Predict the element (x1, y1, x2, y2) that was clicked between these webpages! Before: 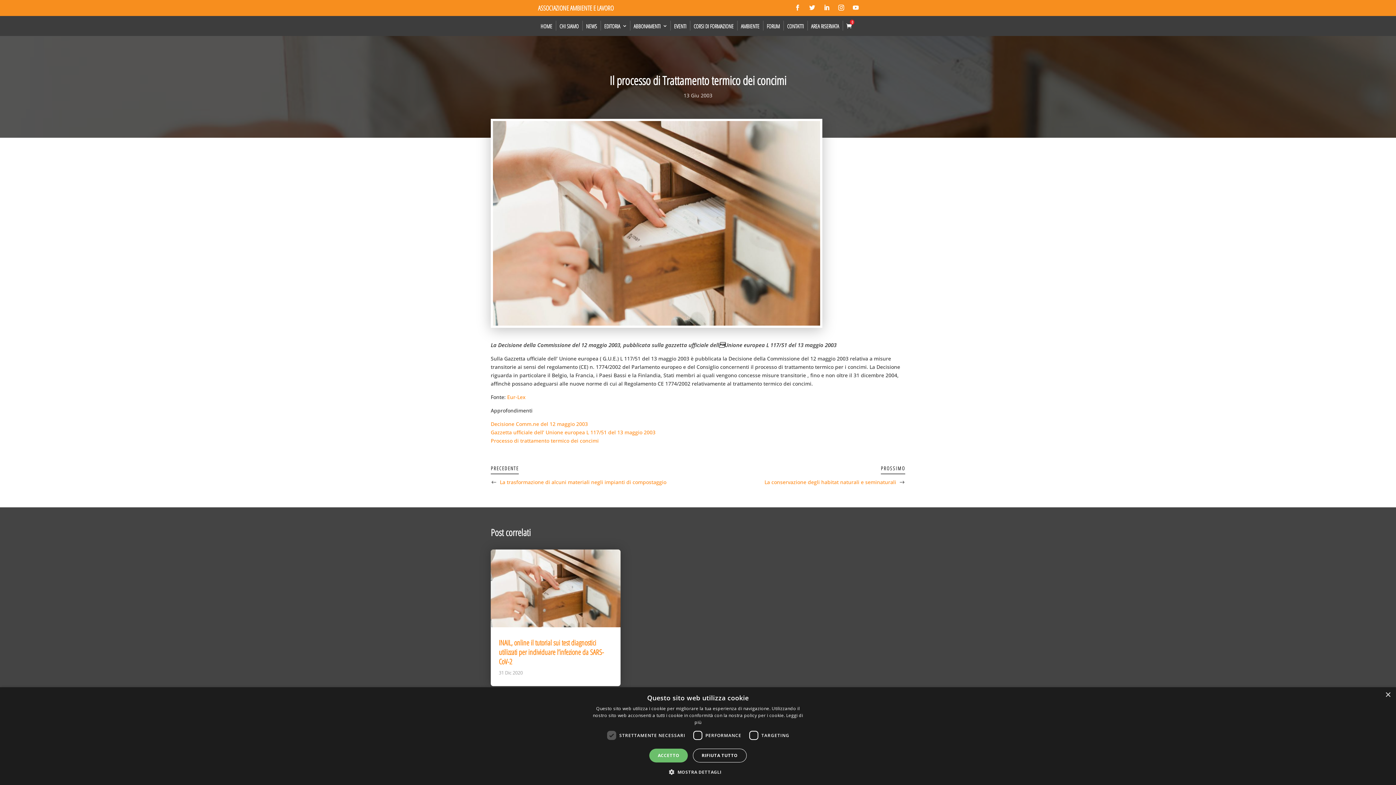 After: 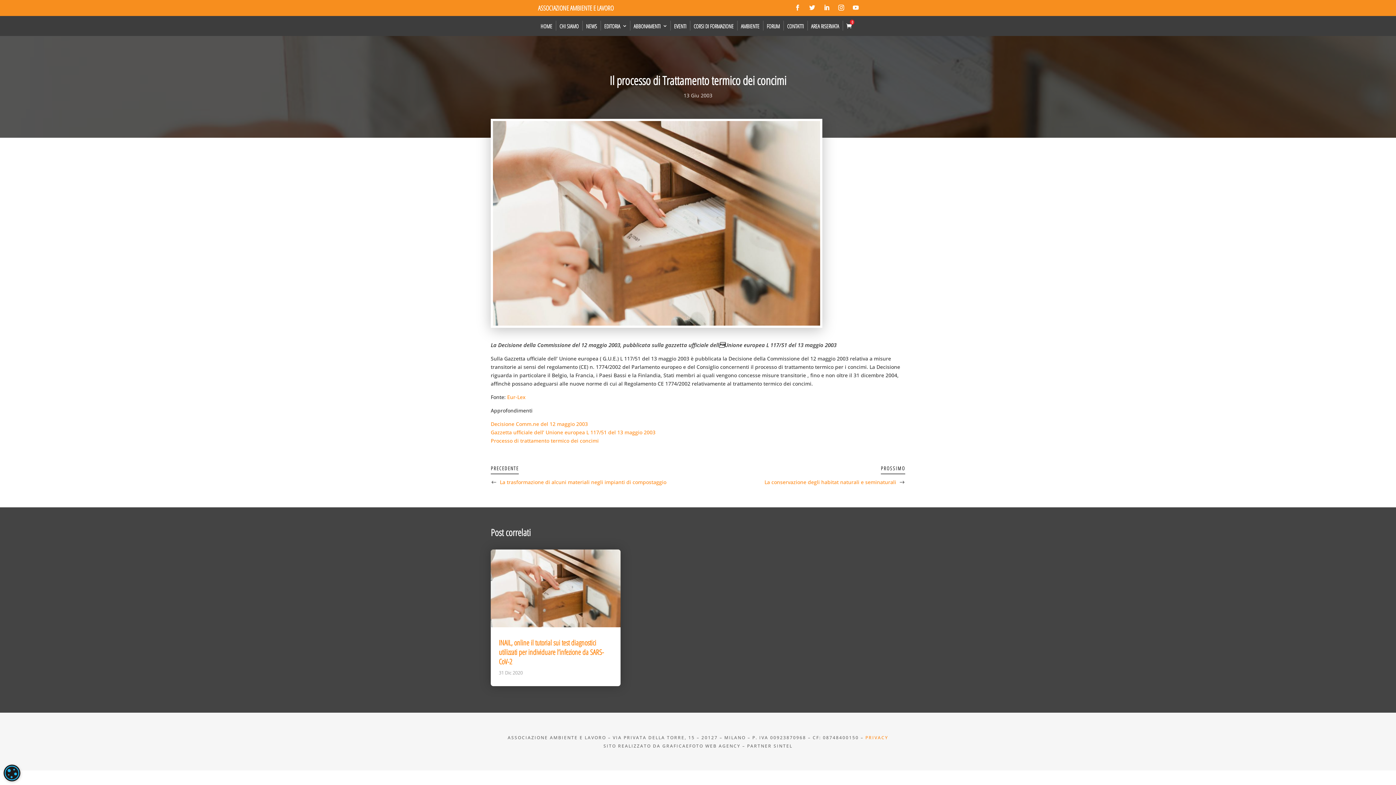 Action: bbox: (1385, 692, 1390, 698) label: Close